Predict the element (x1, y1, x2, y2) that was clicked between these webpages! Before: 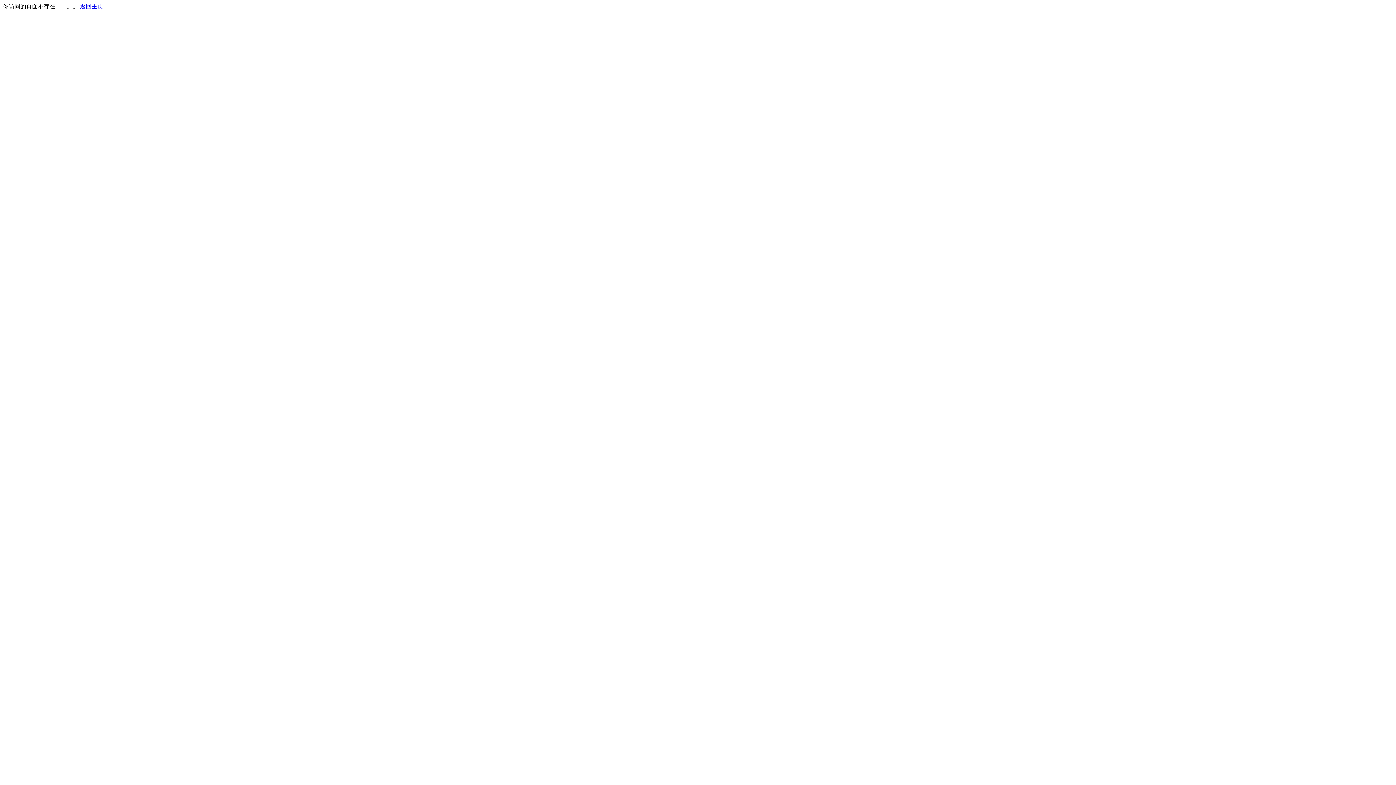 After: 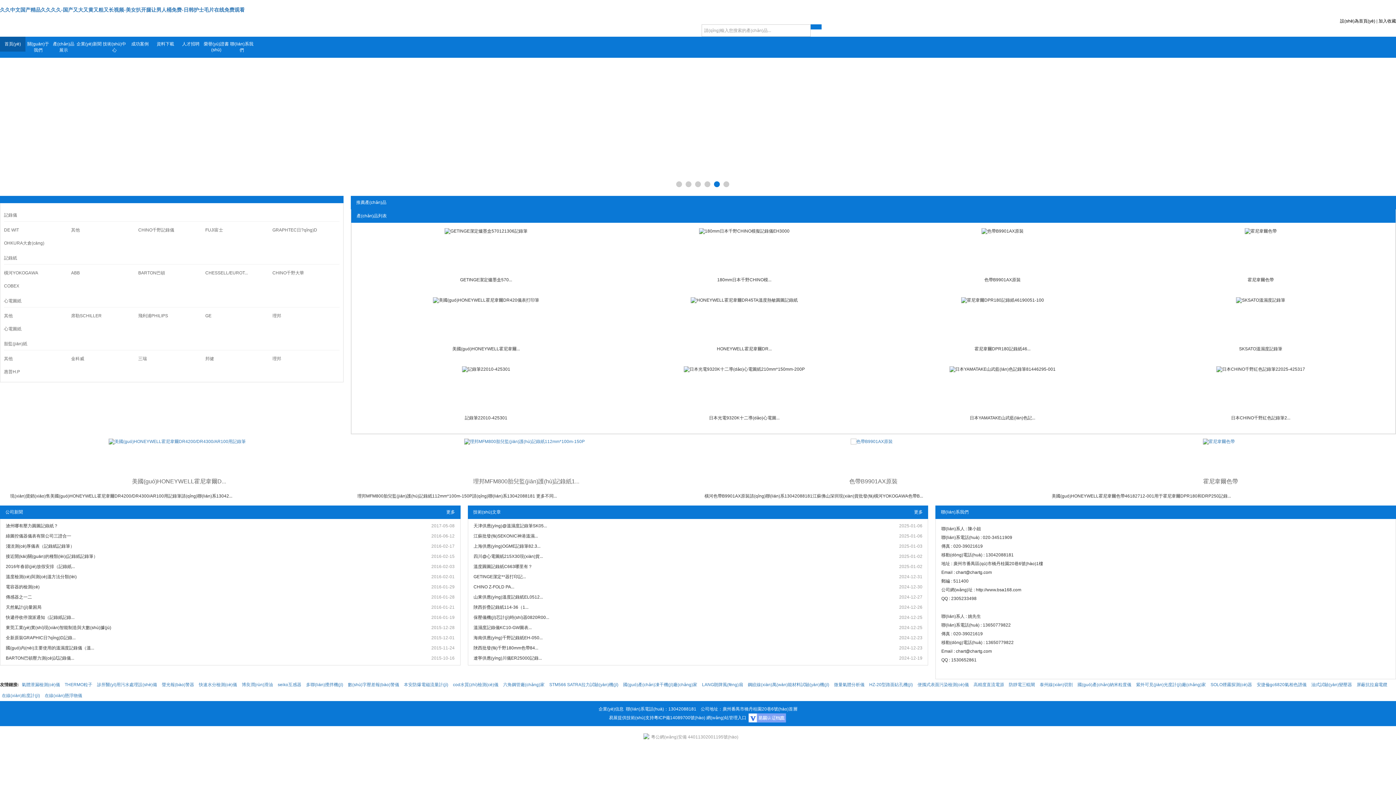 Action: bbox: (80, 3, 103, 9) label: 返回主页